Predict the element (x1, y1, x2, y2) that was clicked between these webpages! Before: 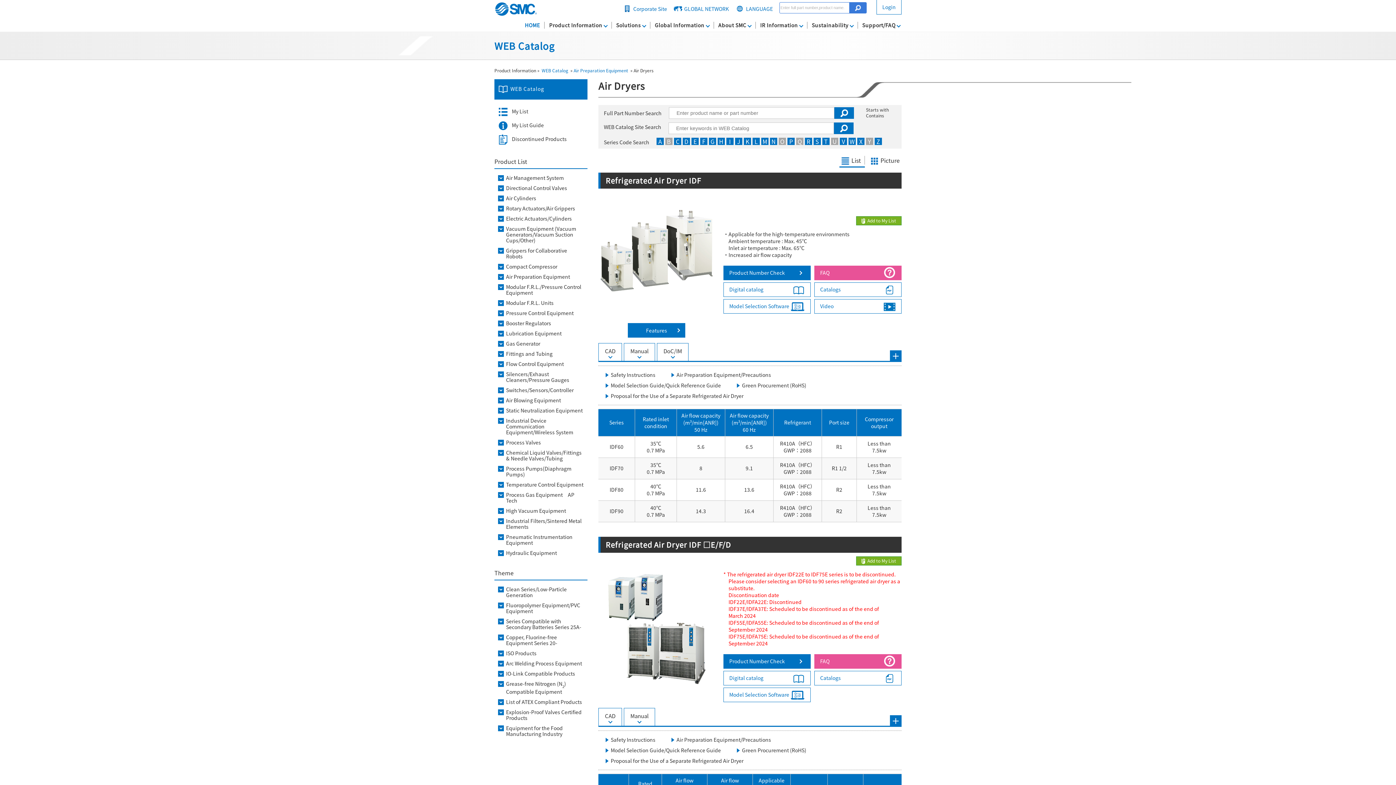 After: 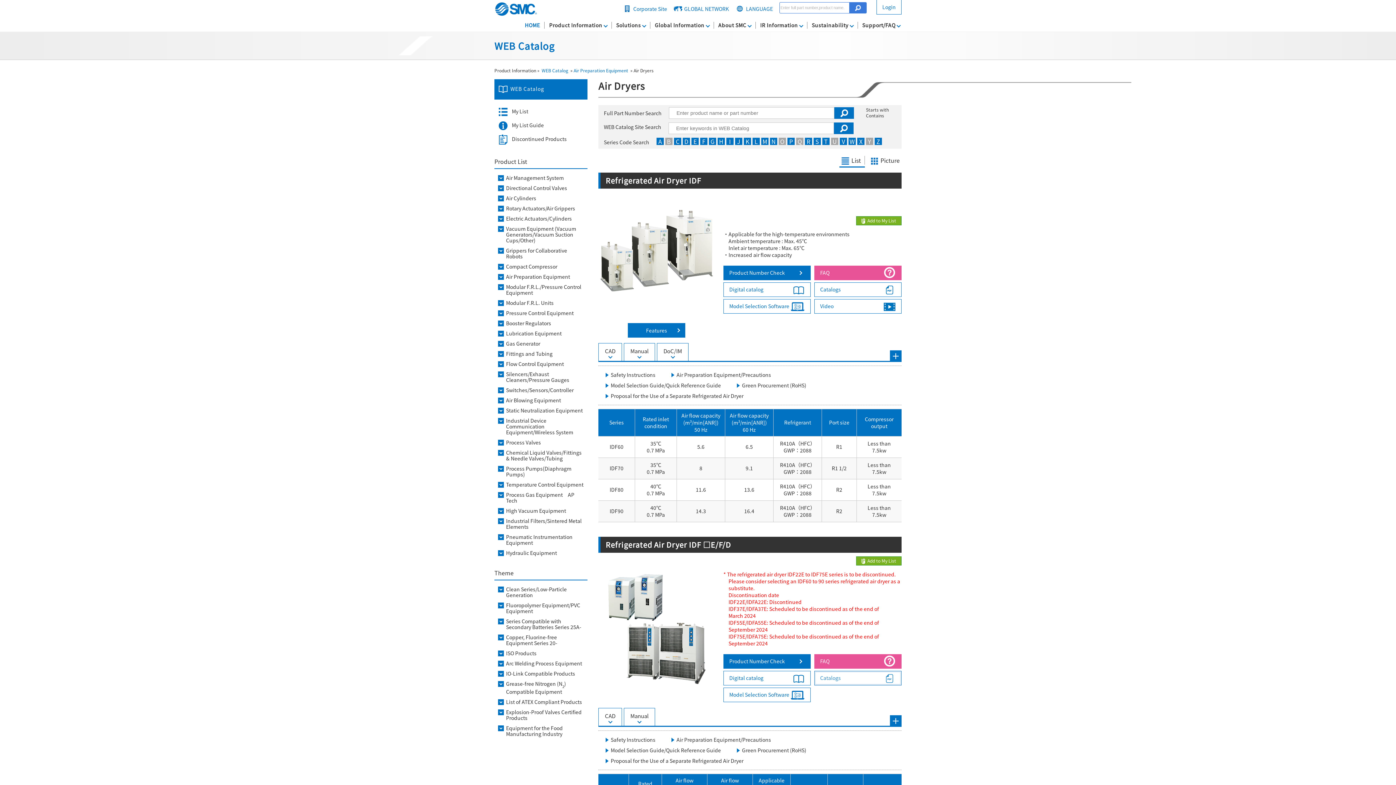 Action: bbox: (814, 671, 901, 685) label: Catalogs